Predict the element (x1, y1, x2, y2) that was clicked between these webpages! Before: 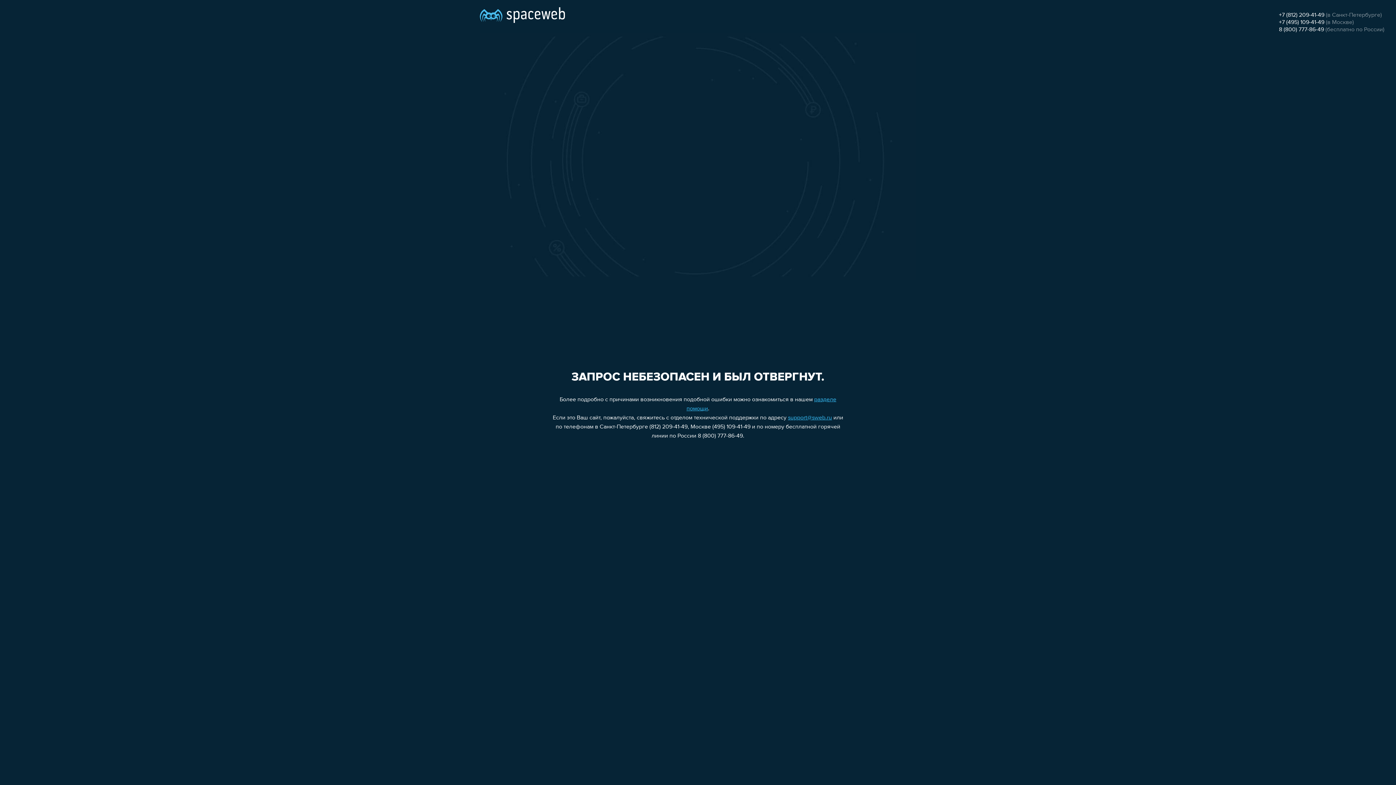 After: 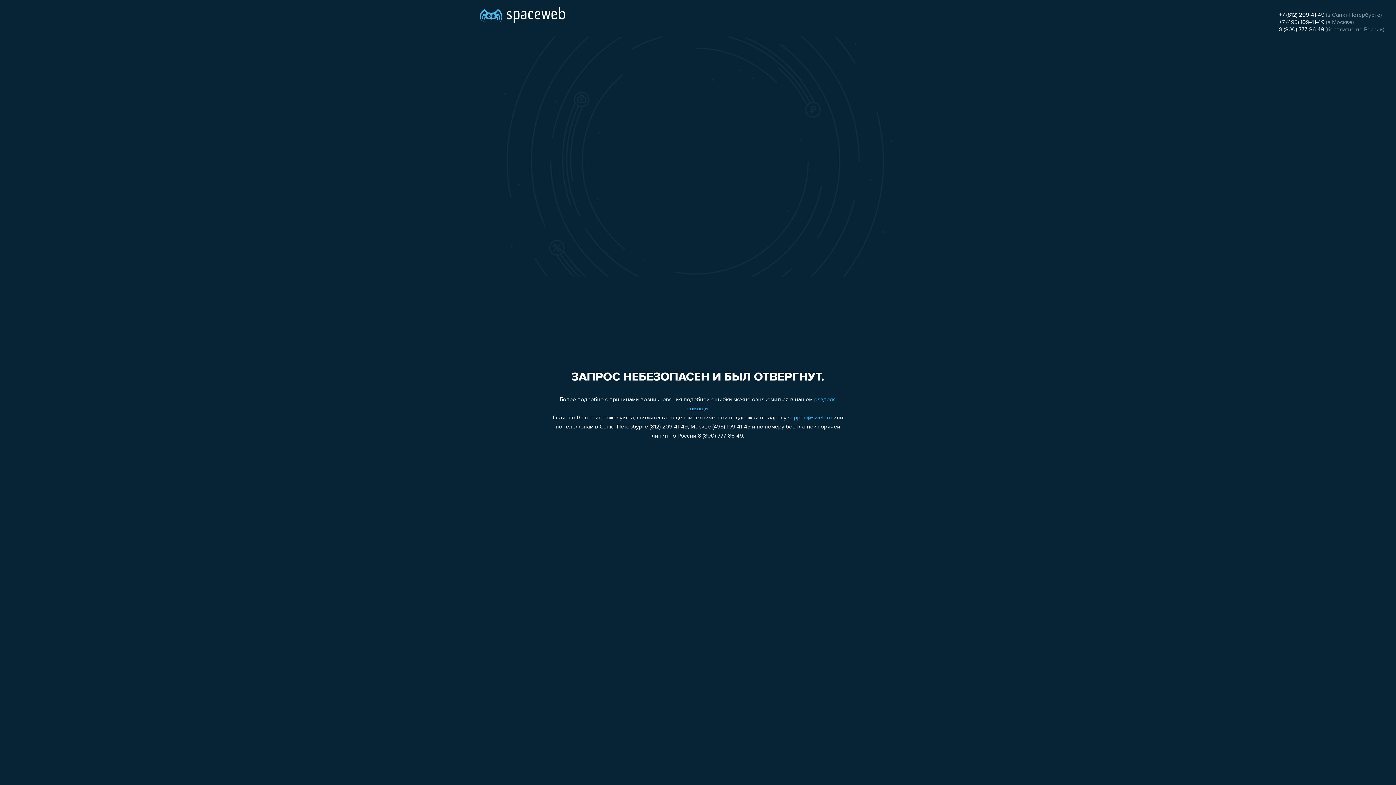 Action: label: 8 (800) 777-86-49 bbox: (1279, 26, 1324, 32)